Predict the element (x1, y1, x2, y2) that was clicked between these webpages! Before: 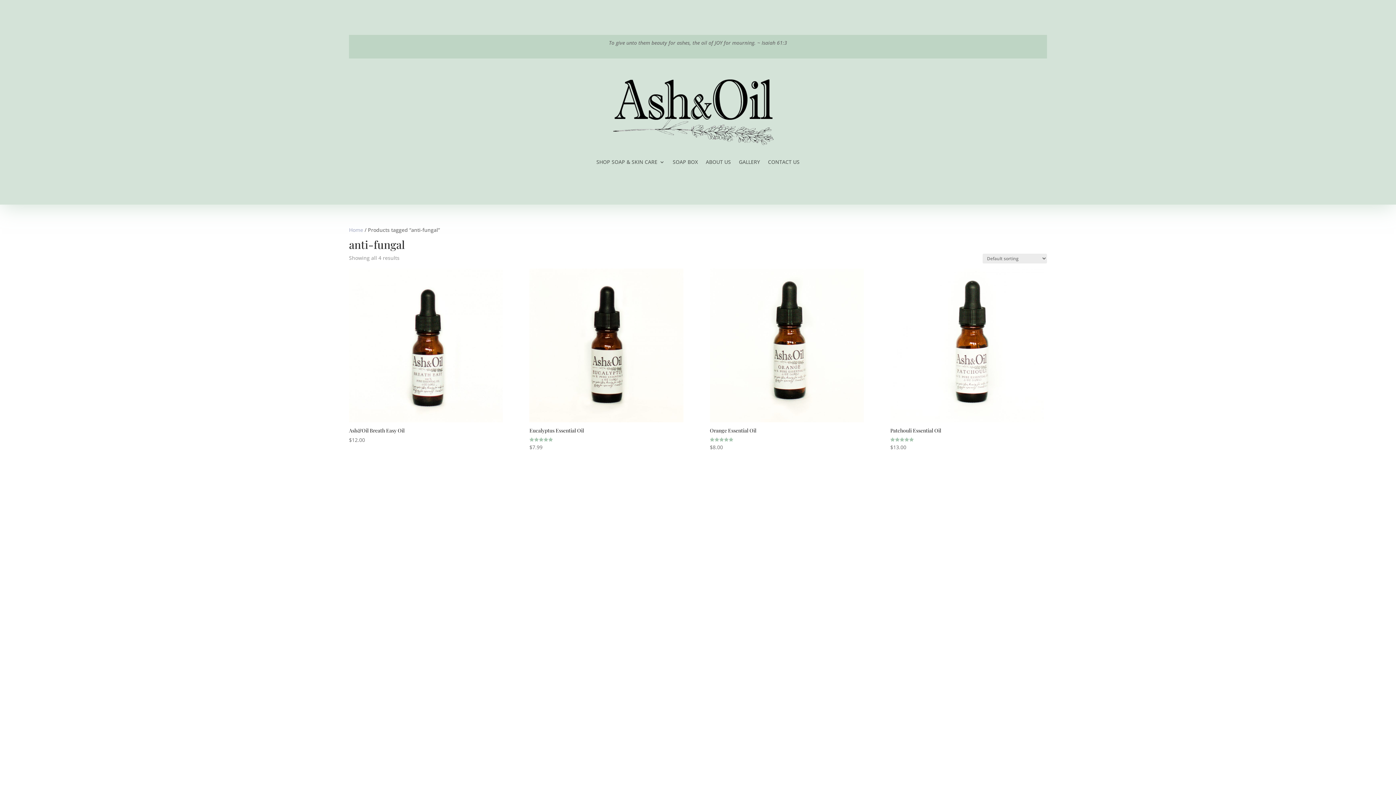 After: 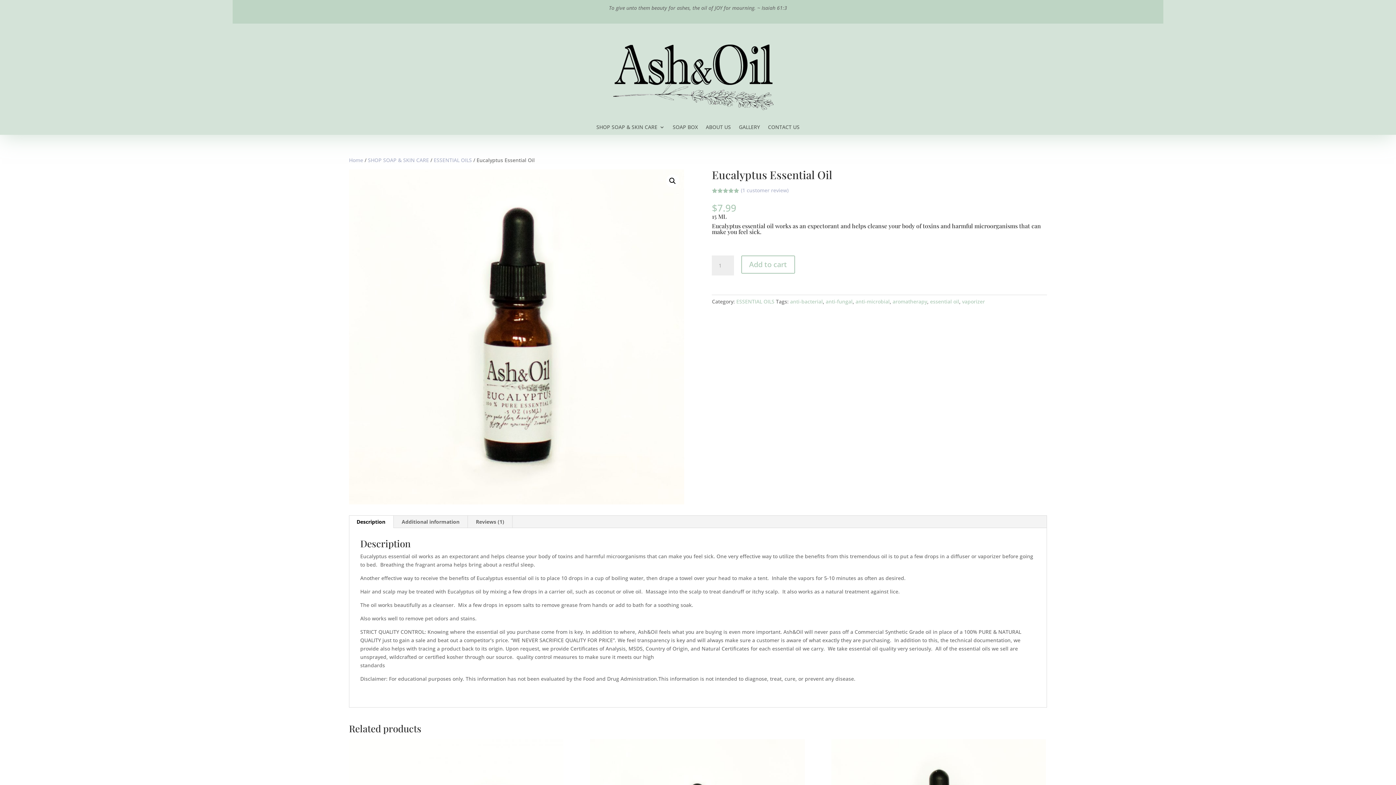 Action: bbox: (529, 268, 683, 451) label: Eucalyptus Essential Oil
Rated
5.00
out of 5
$7.99